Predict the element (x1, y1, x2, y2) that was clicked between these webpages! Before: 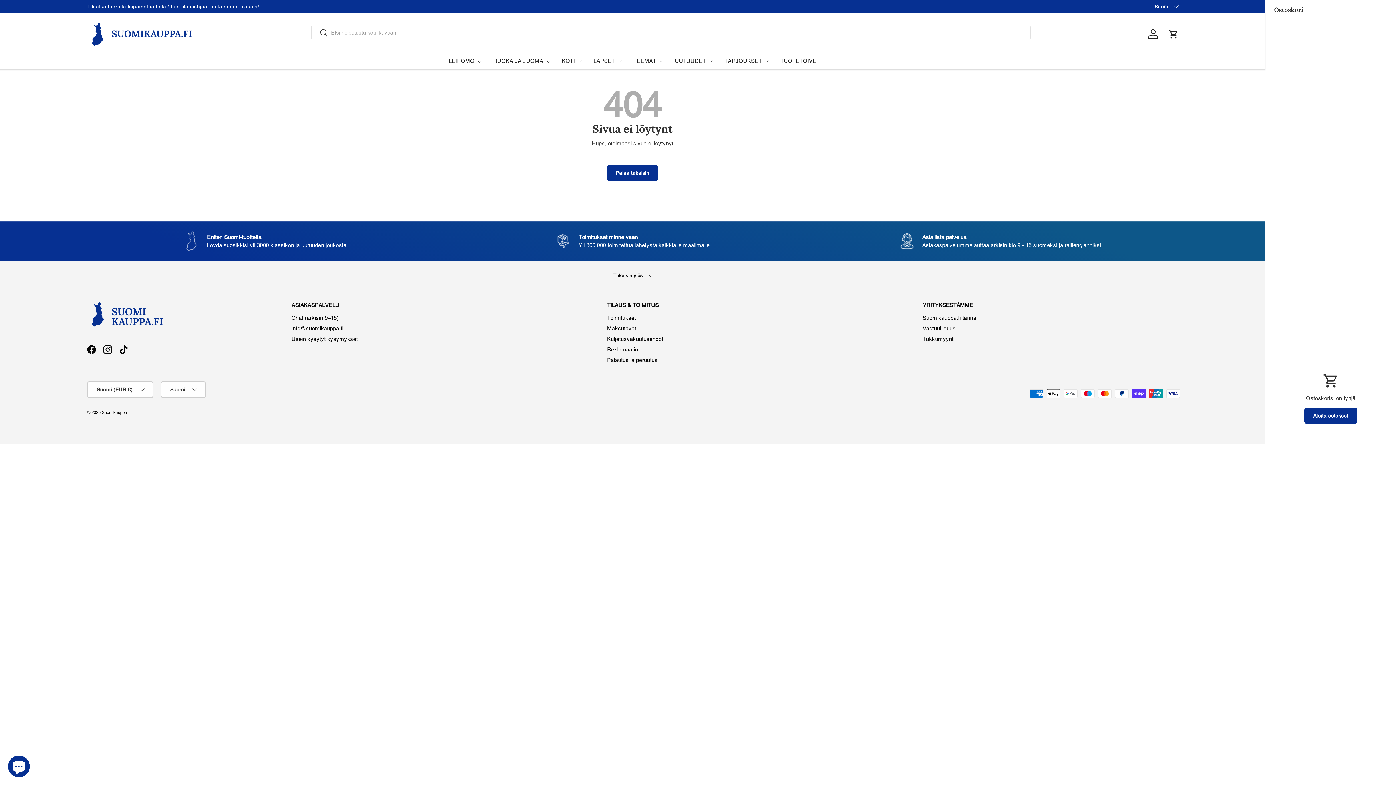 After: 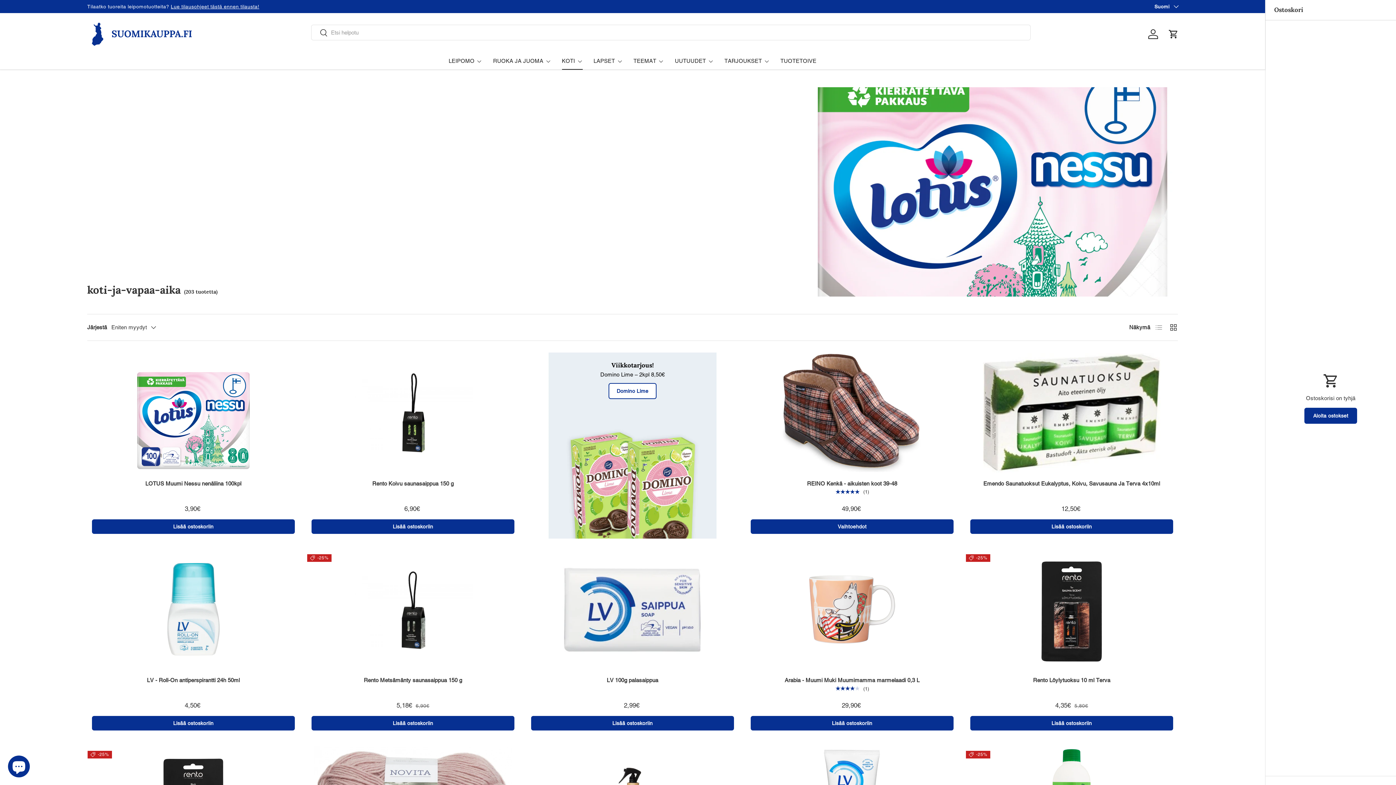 Action: label: KOTI bbox: (562, 52, 582, 69)